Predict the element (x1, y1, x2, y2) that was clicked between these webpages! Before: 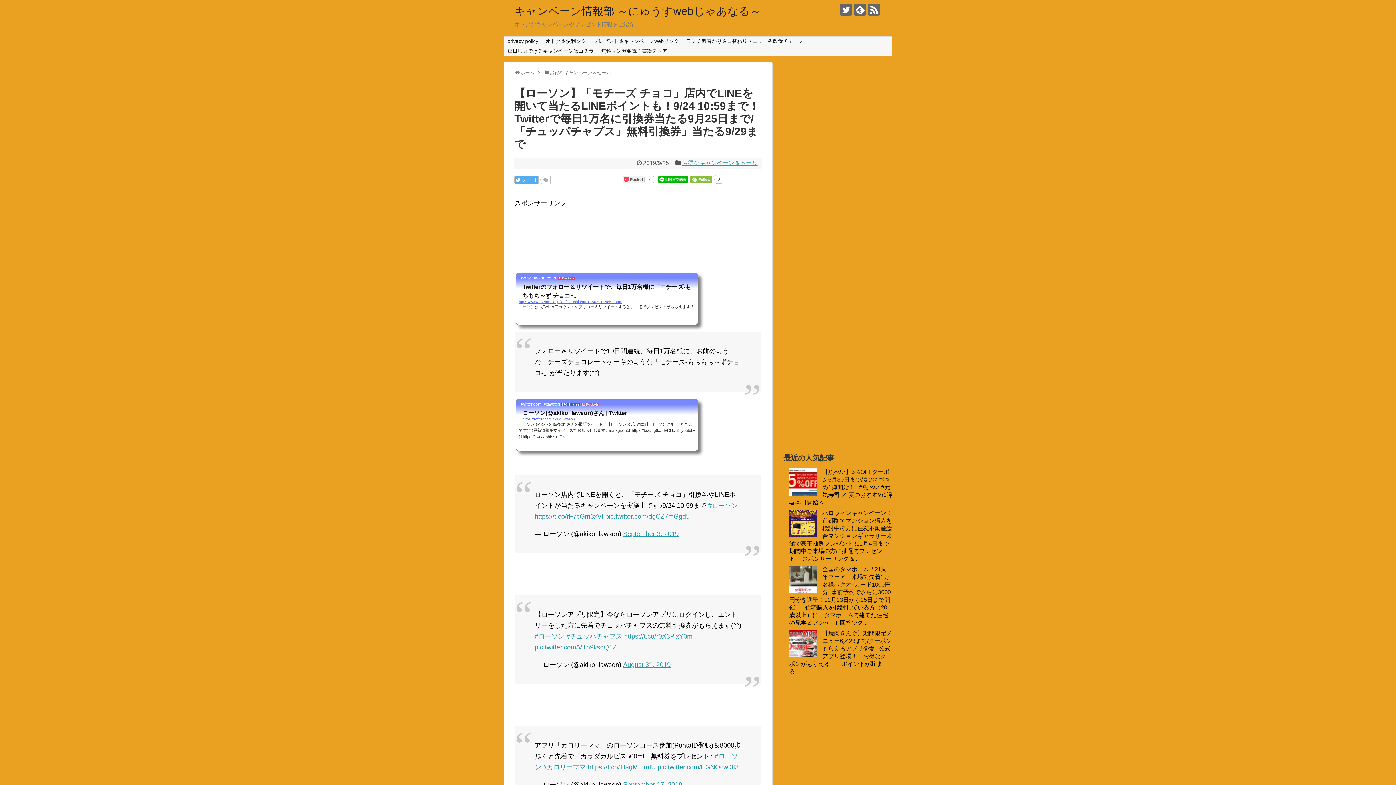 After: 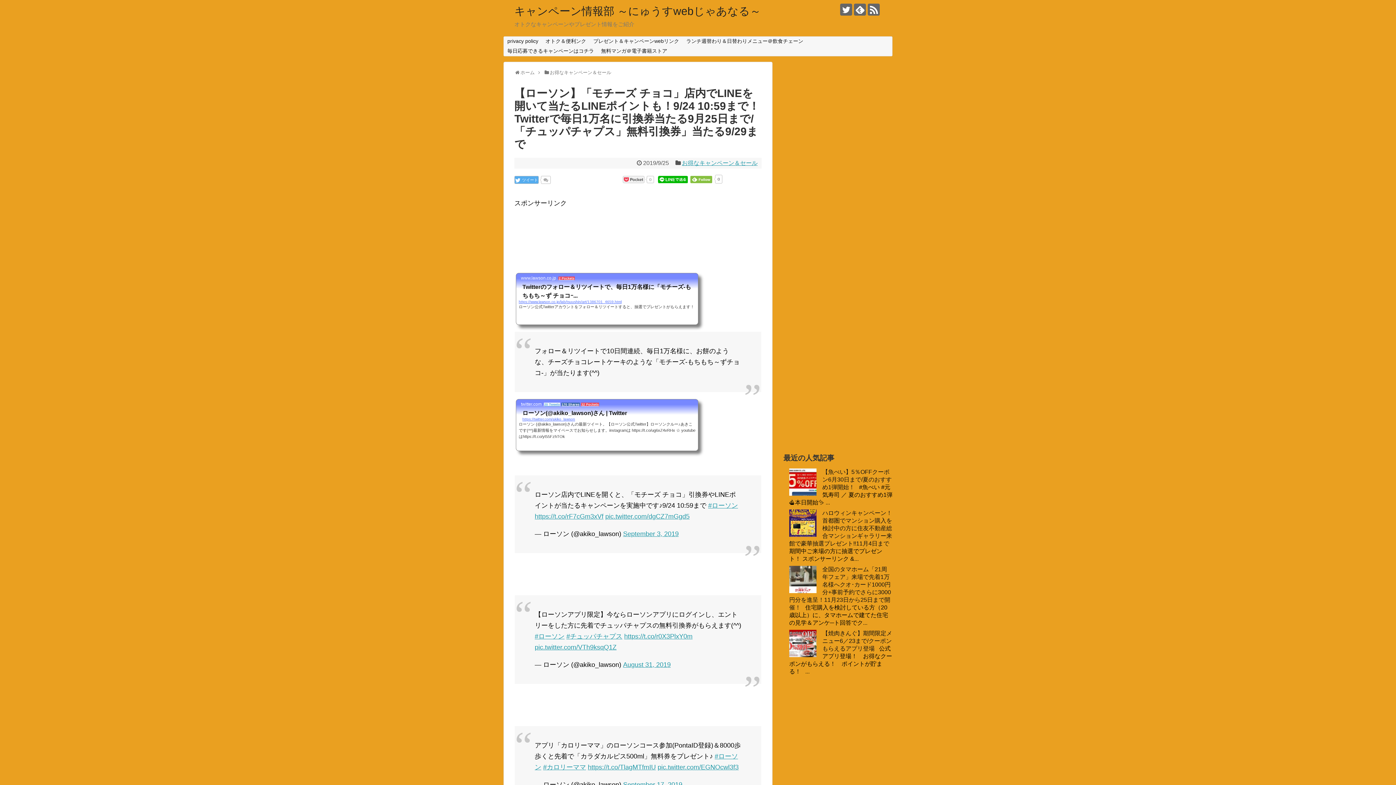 Action: bbox: (541, 176, 550, 183)